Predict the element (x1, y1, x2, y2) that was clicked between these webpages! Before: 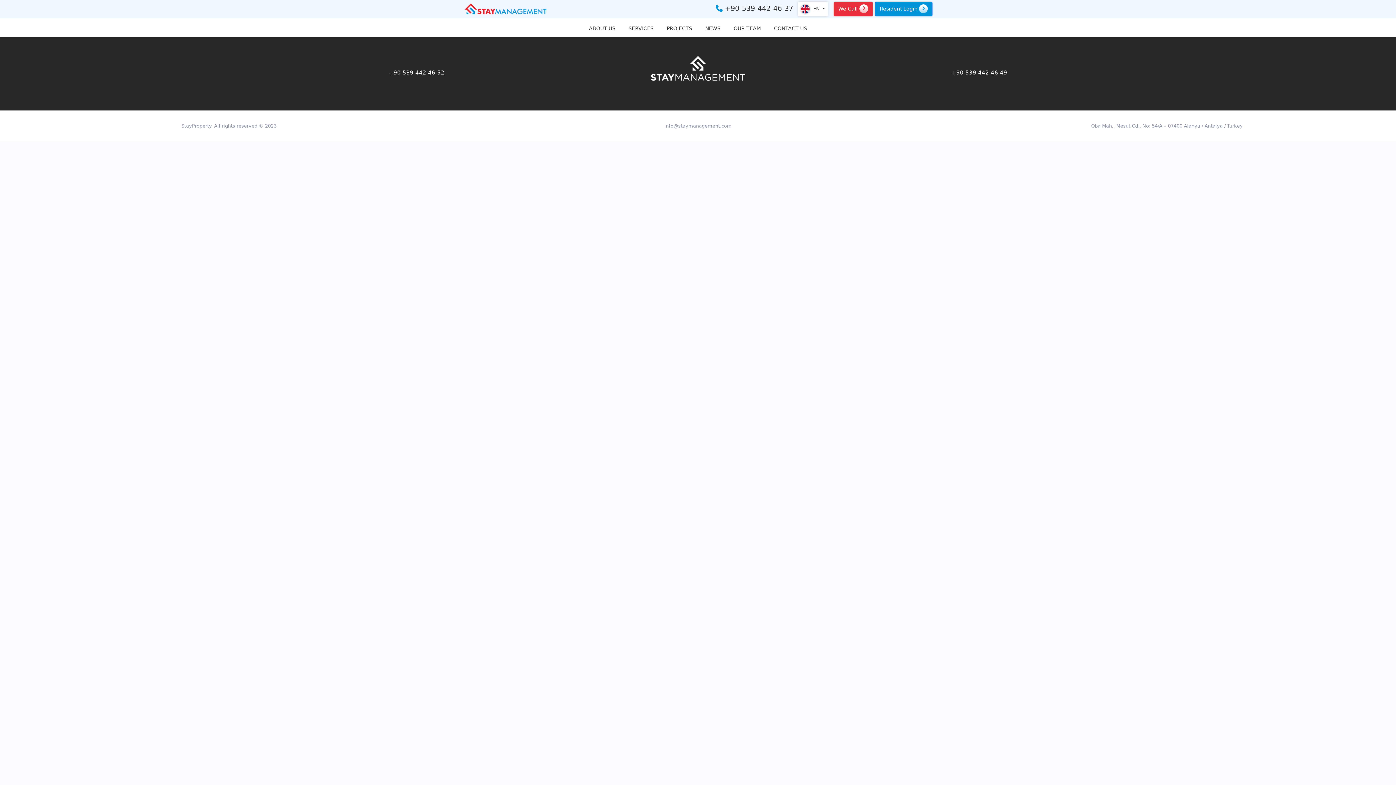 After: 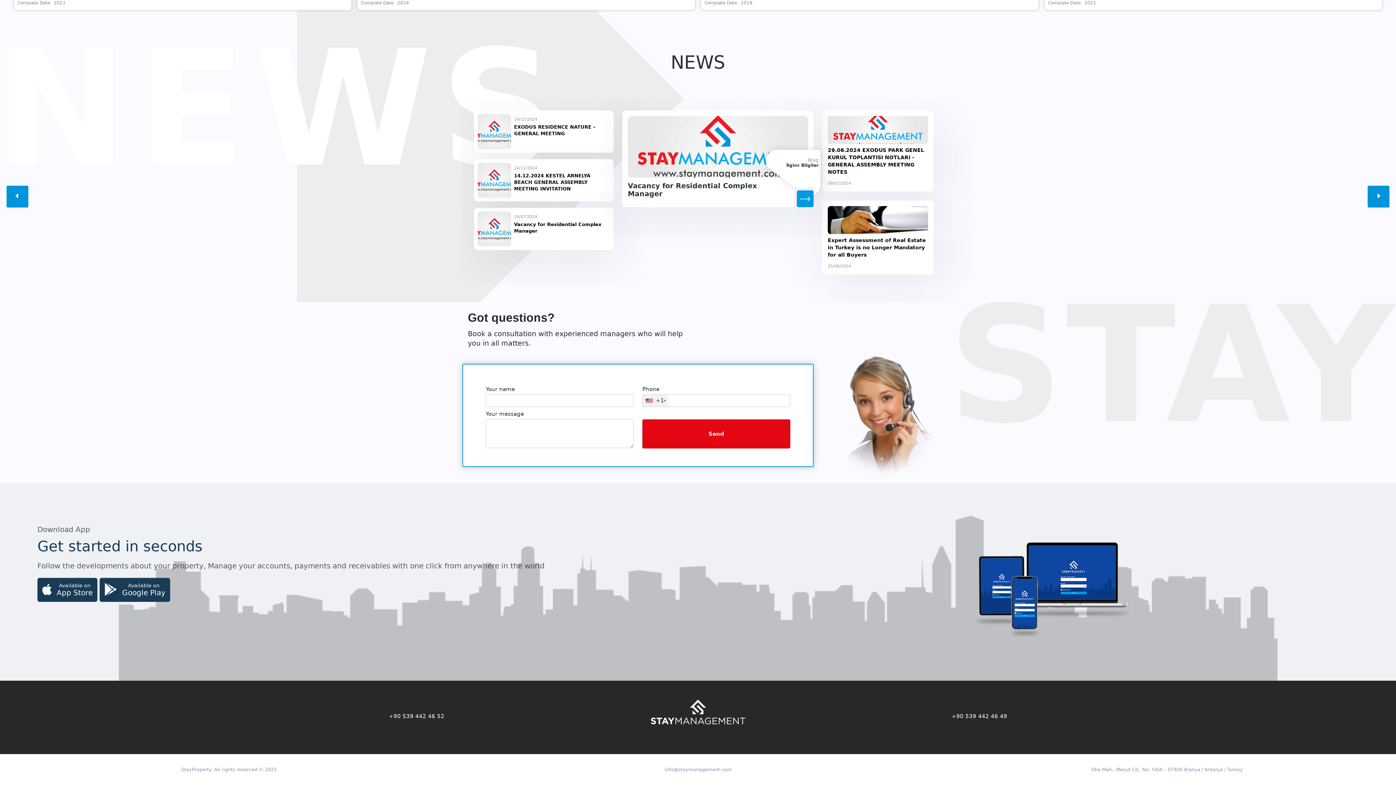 Action: bbox: (705, 25, 720, 31) label: NEWS